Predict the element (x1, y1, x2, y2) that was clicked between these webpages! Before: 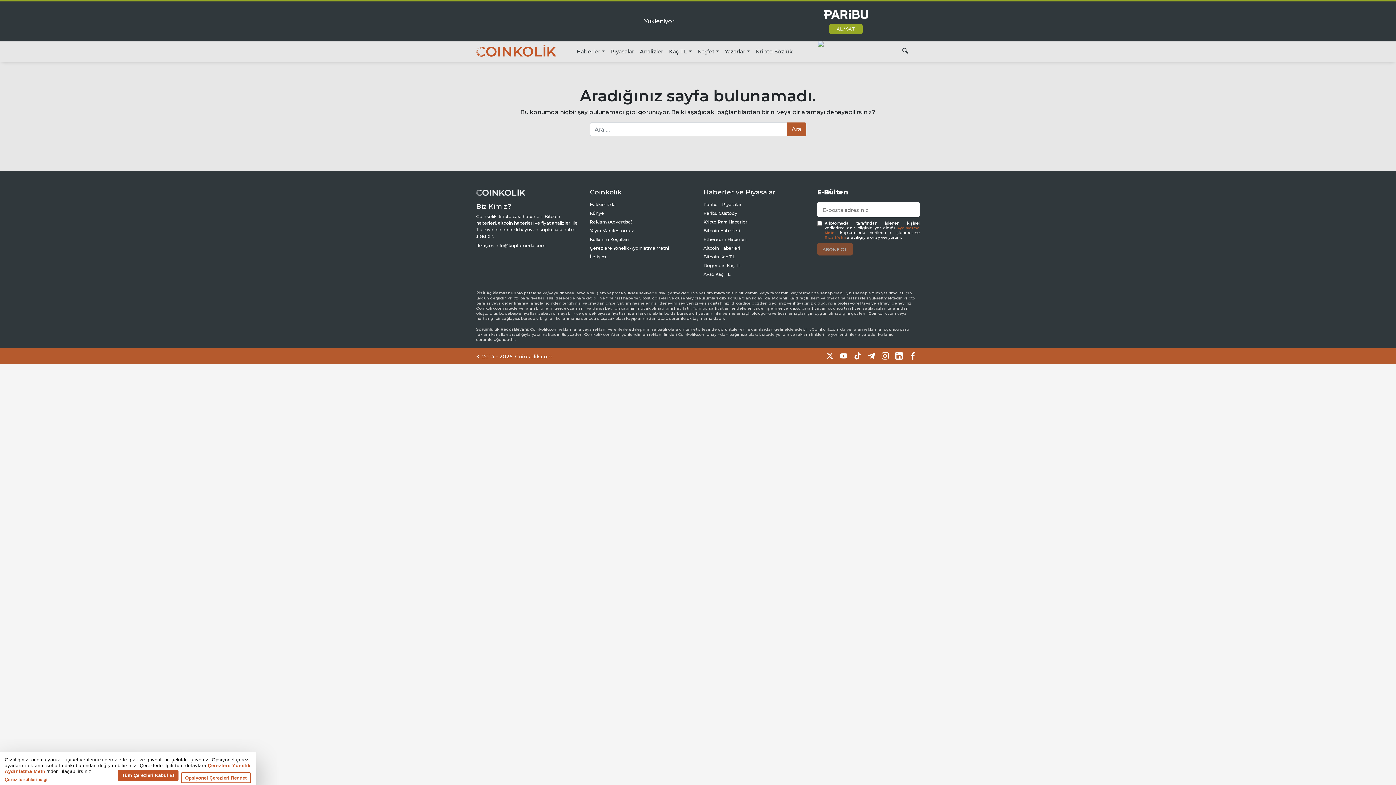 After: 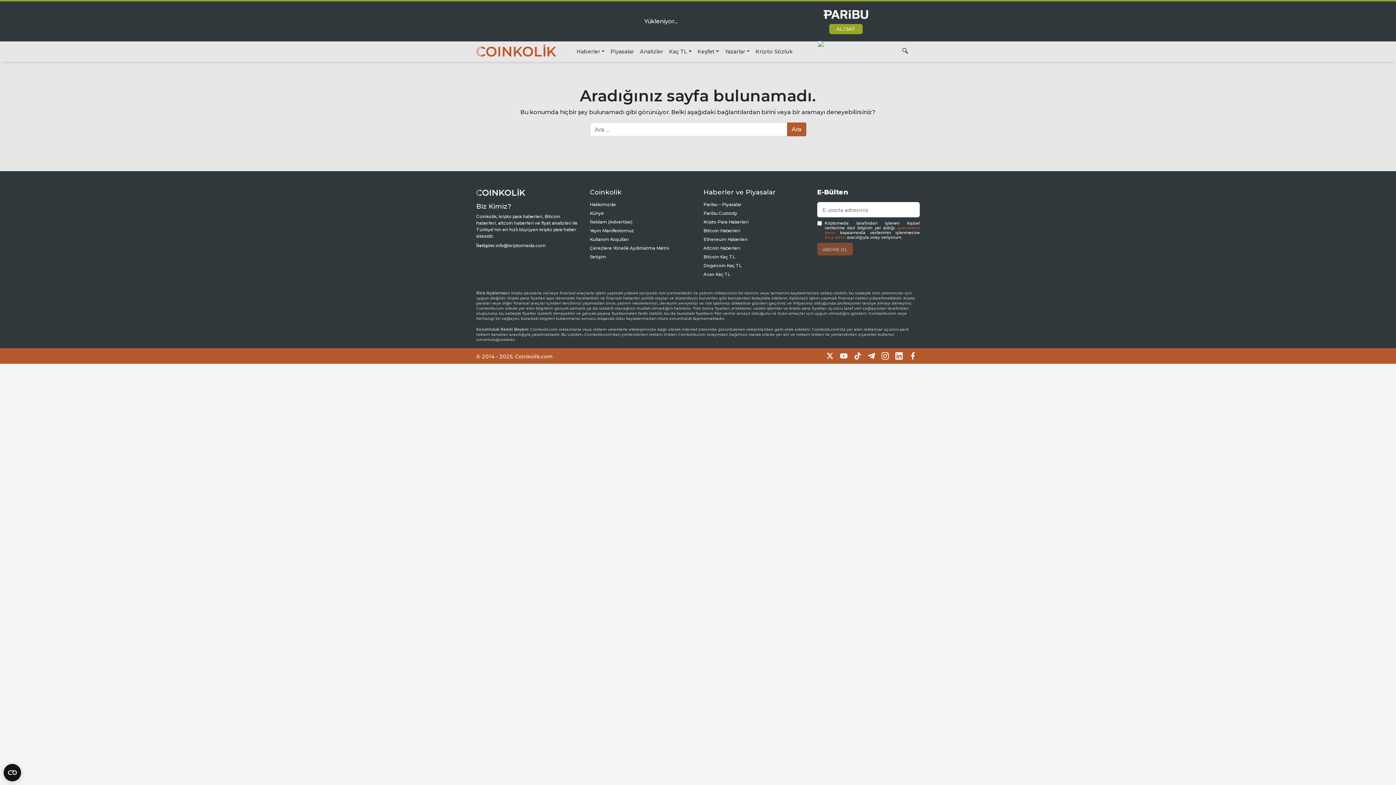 Action: bbox: (895, 352, 902, 360)